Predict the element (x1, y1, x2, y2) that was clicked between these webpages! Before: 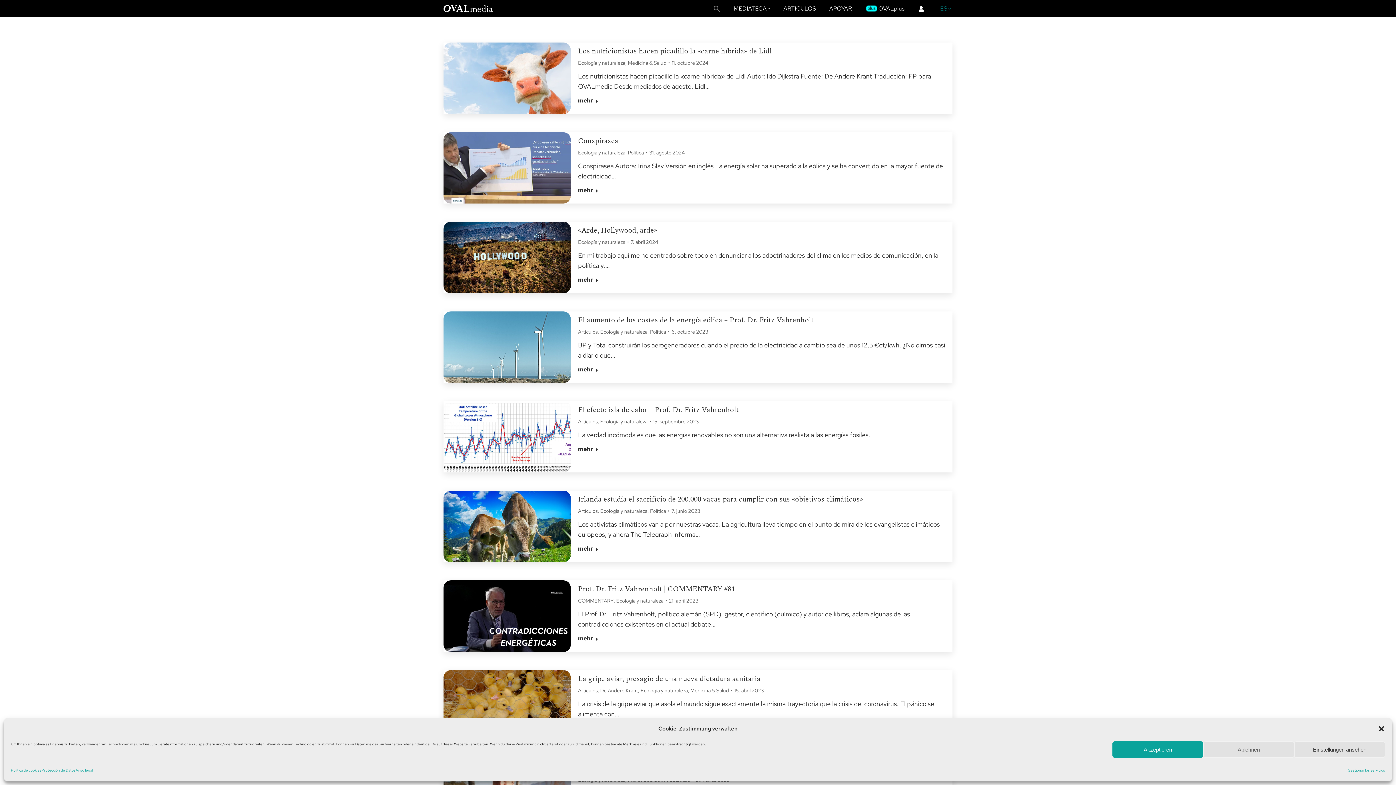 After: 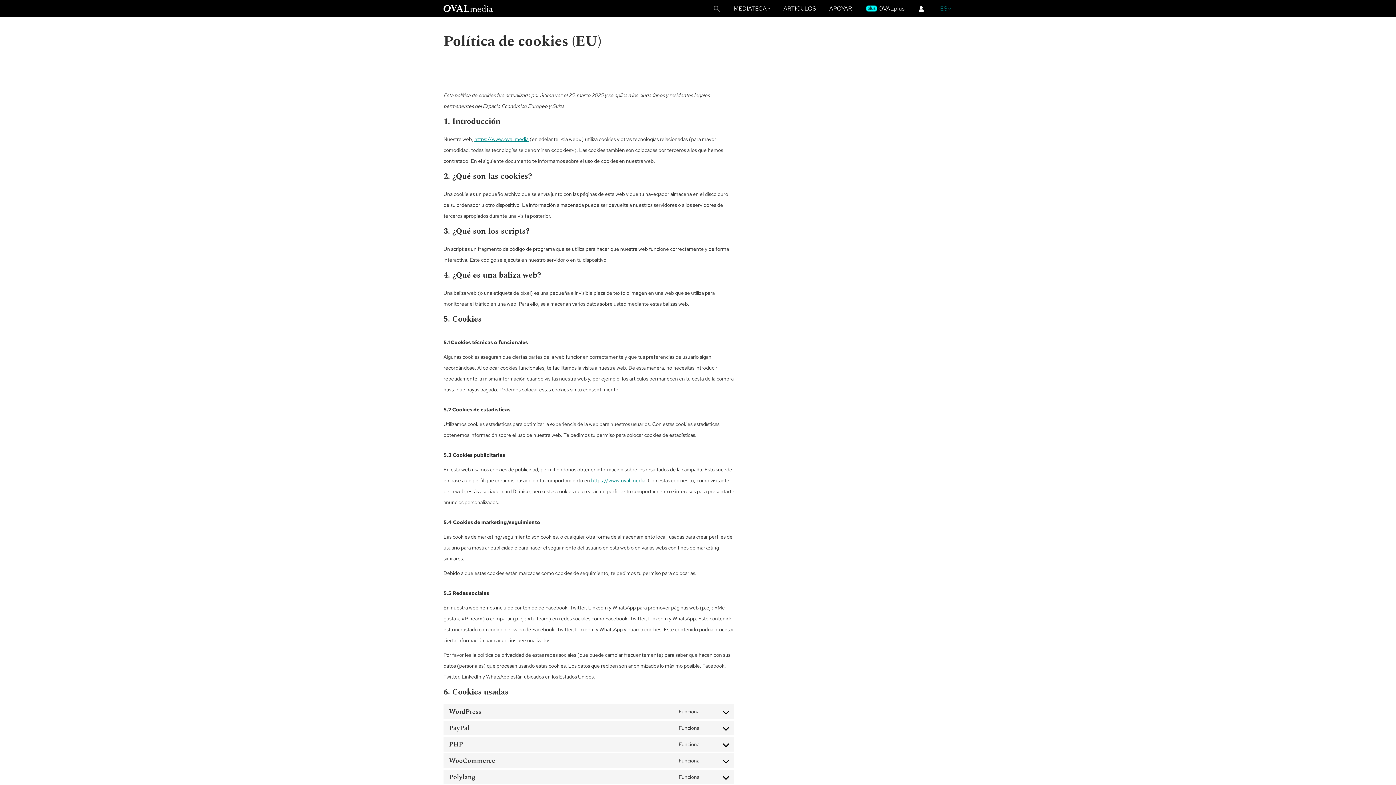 Action: bbox: (10, 765, 41, 776) label: Política de cookies